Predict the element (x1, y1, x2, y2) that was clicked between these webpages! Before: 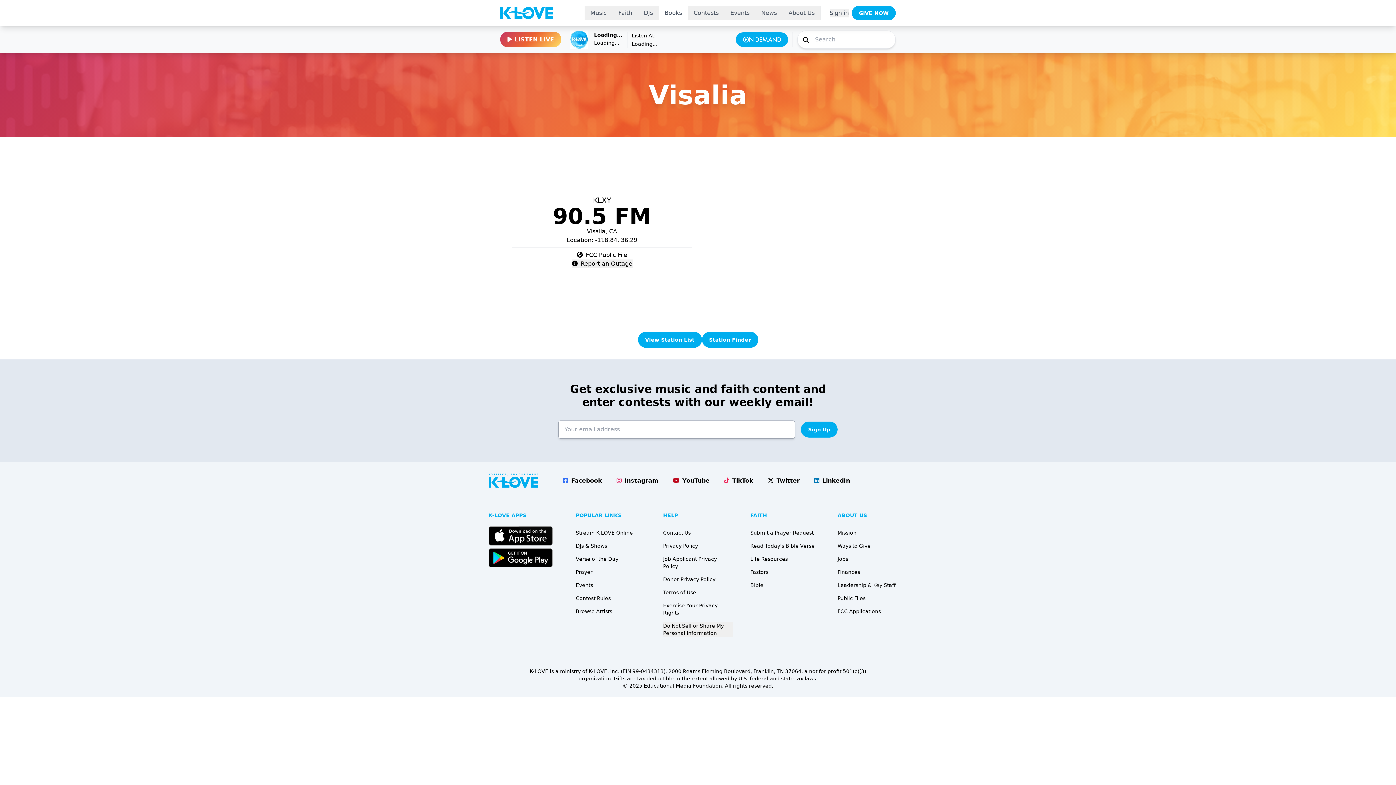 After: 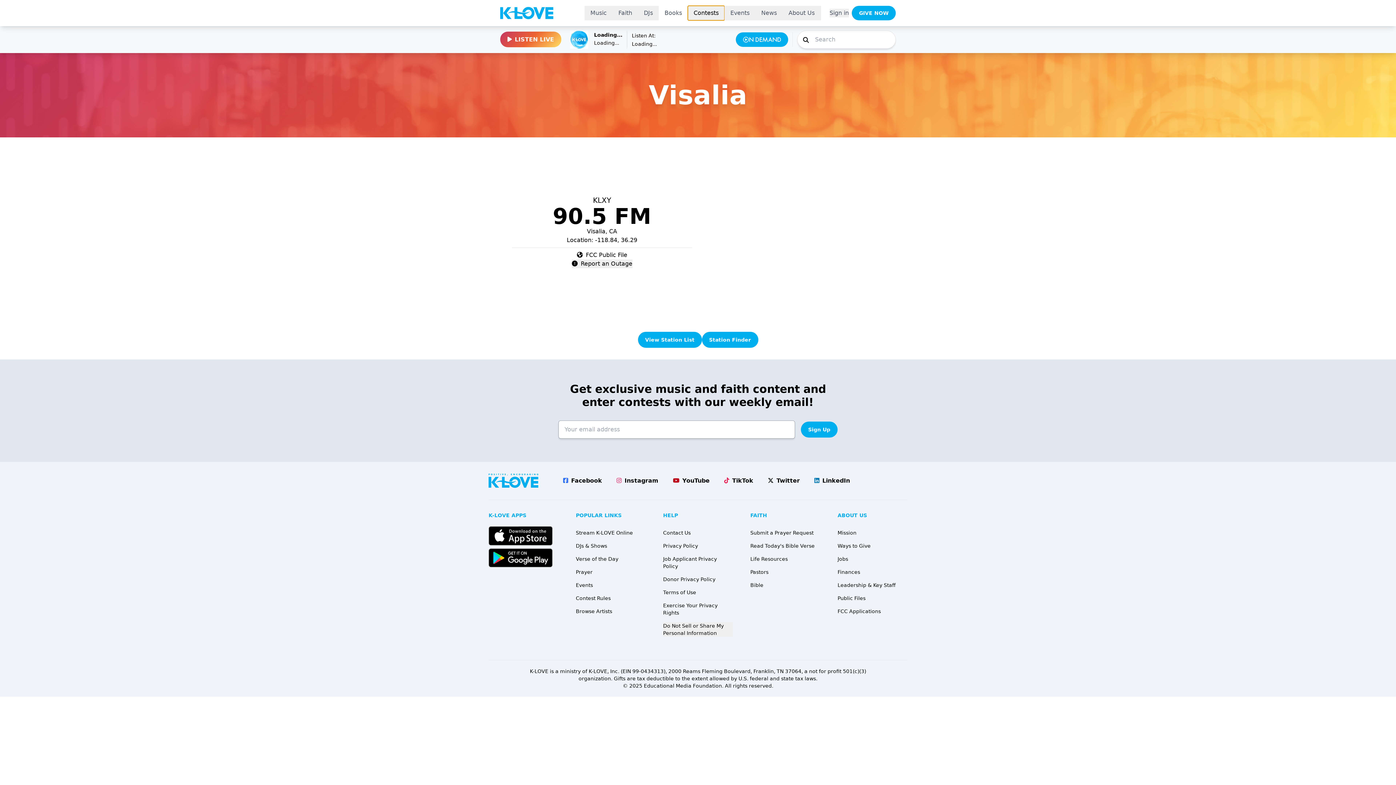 Action: bbox: (688, 5, 724, 20) label: Toggle submenu for Contests